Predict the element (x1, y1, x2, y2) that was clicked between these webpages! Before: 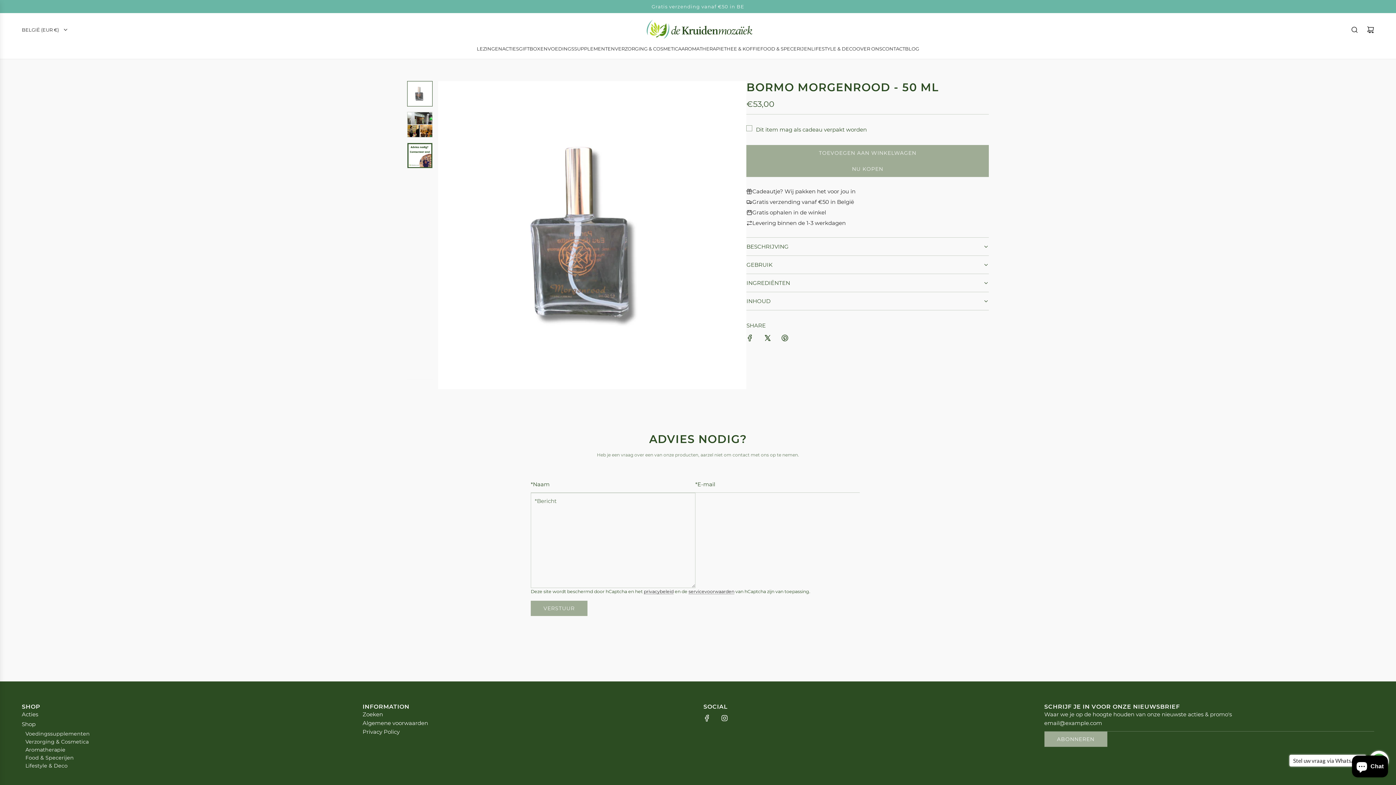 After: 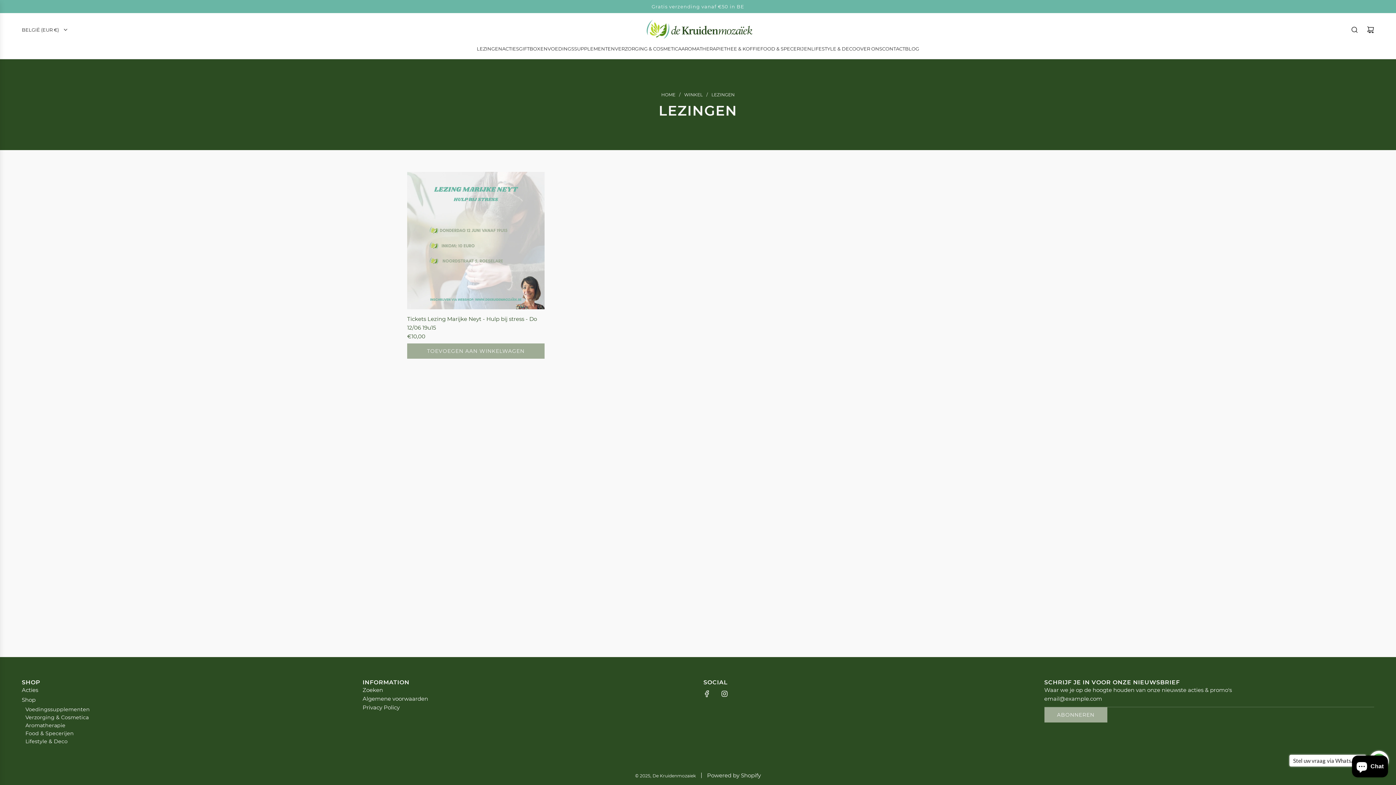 Action: label: LEZINGEN bbox: (476, 39, 502, 57)